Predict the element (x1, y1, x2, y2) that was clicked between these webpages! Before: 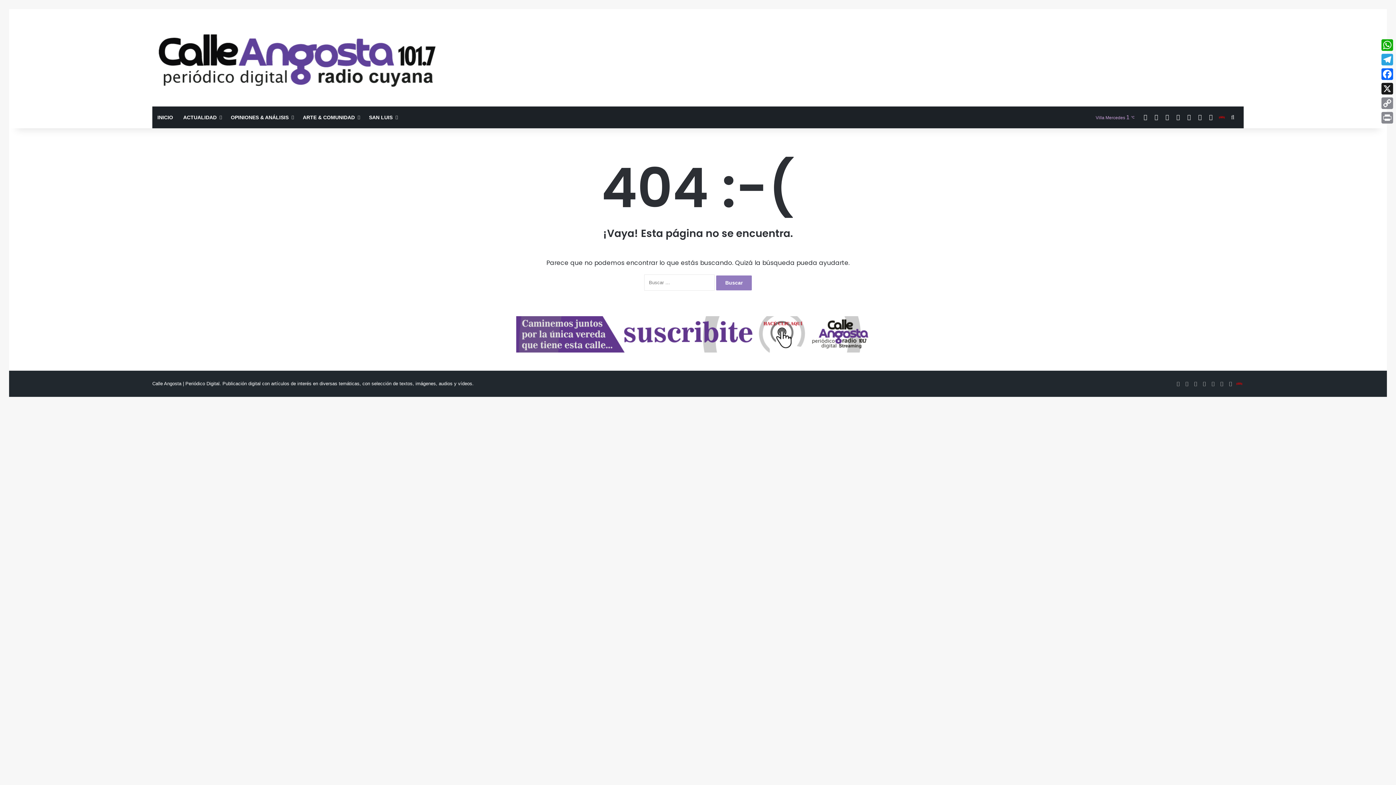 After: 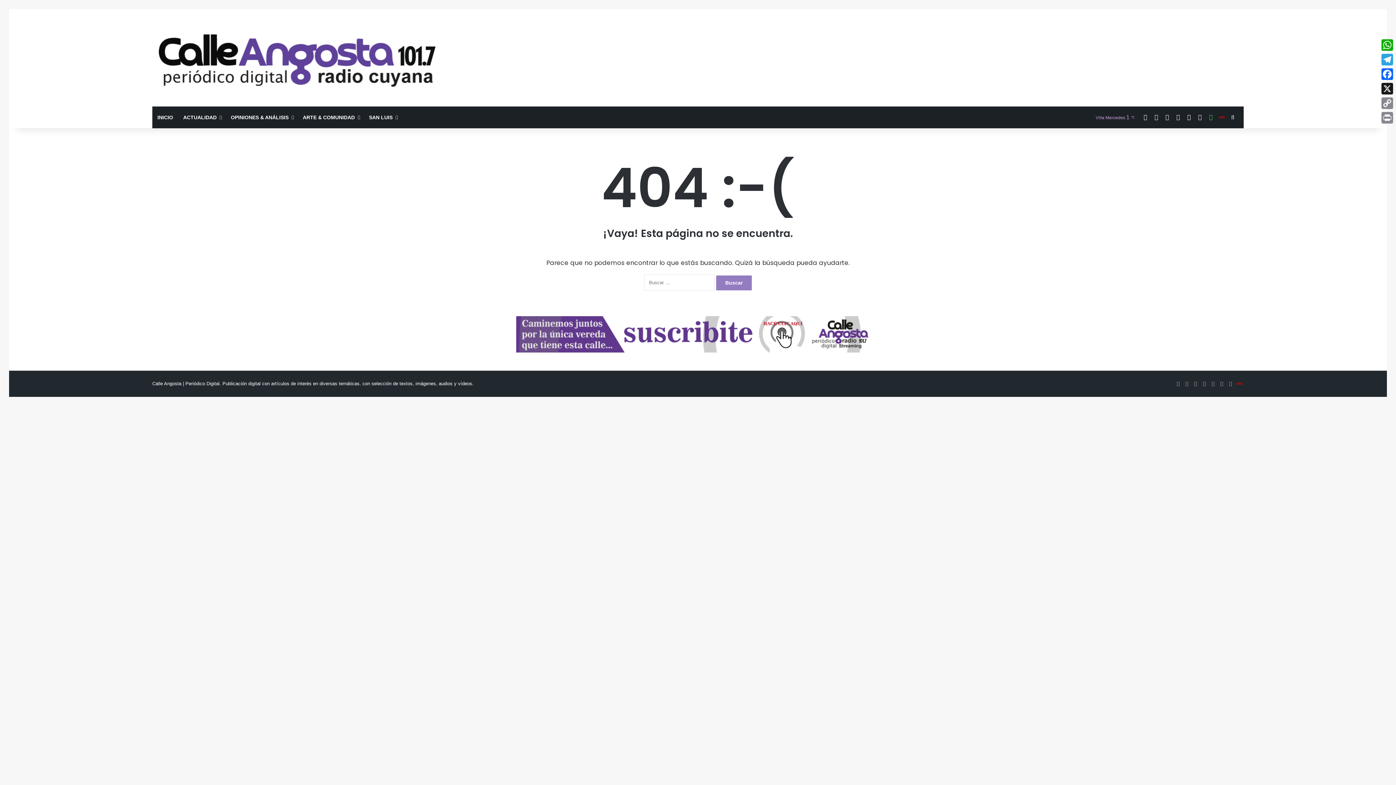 Action: label: WhatsApp bbox: (1205, 106, 1216, 128)